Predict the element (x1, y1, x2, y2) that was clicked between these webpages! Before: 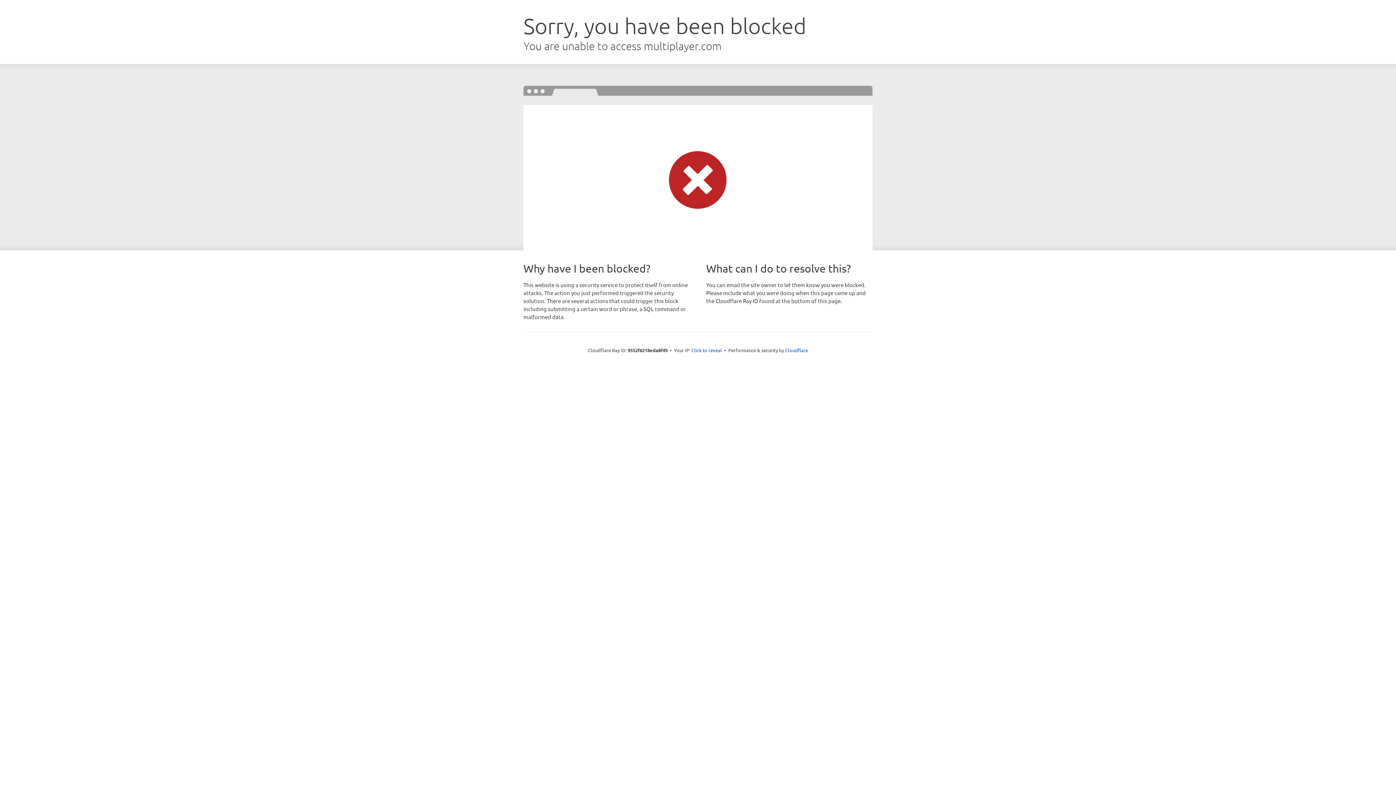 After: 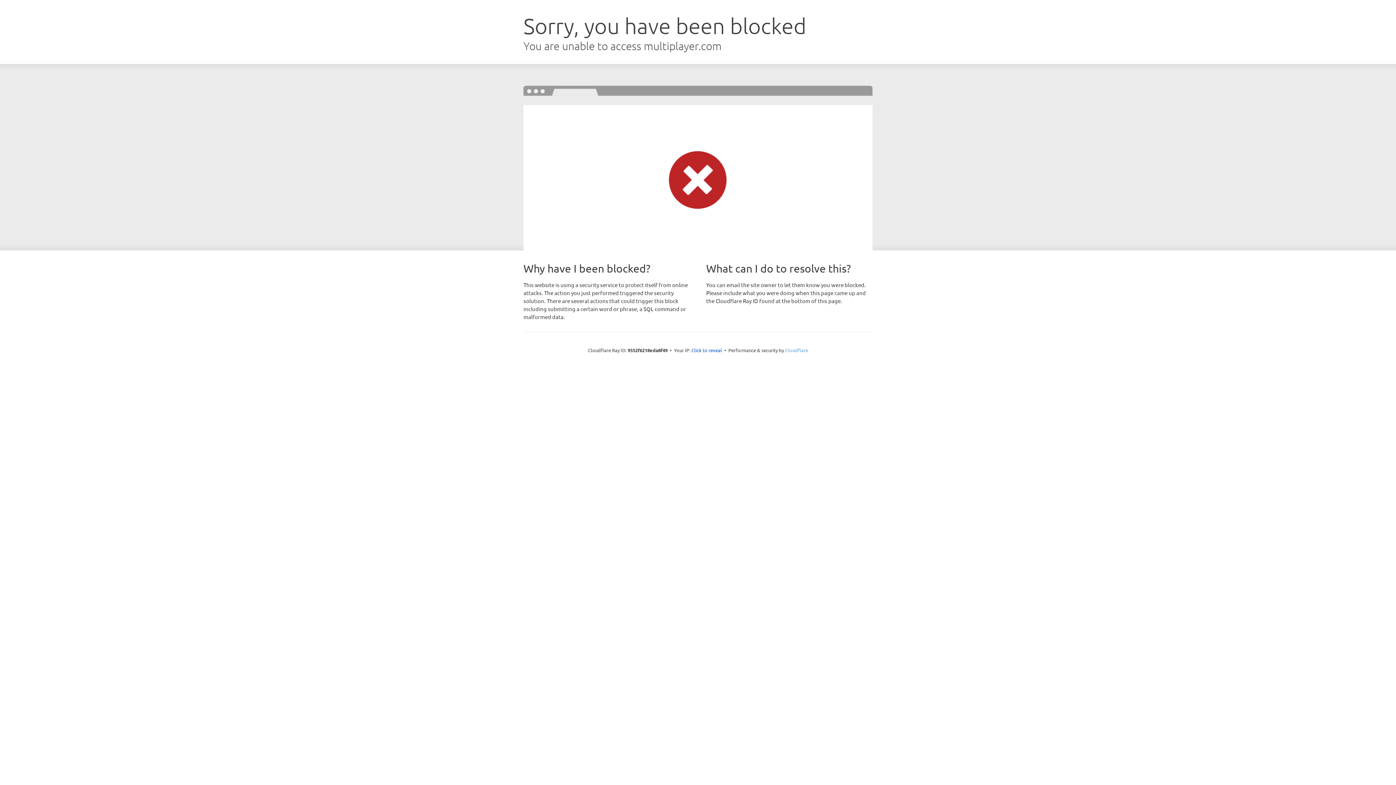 Action: label: Cloudflare bbox: (785, 347, 808, 353)